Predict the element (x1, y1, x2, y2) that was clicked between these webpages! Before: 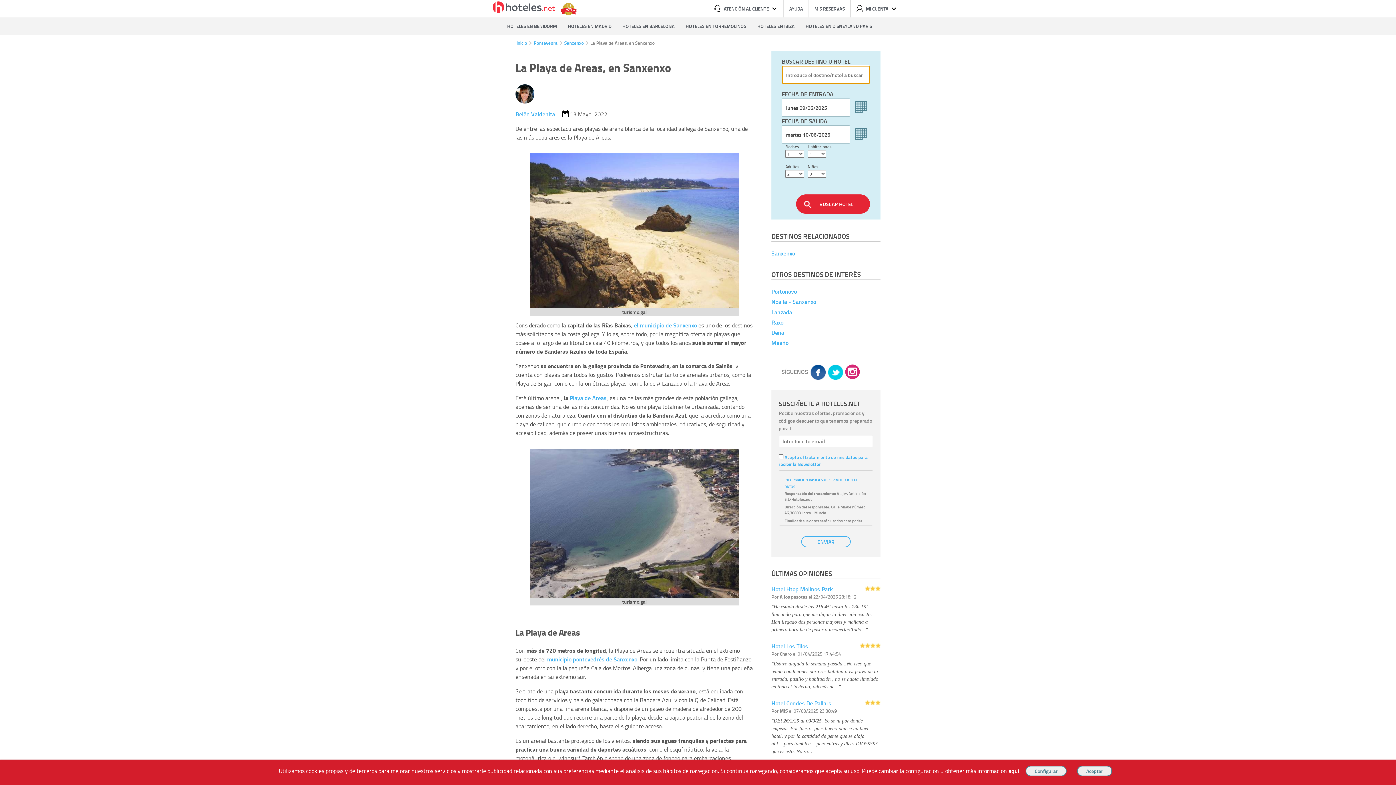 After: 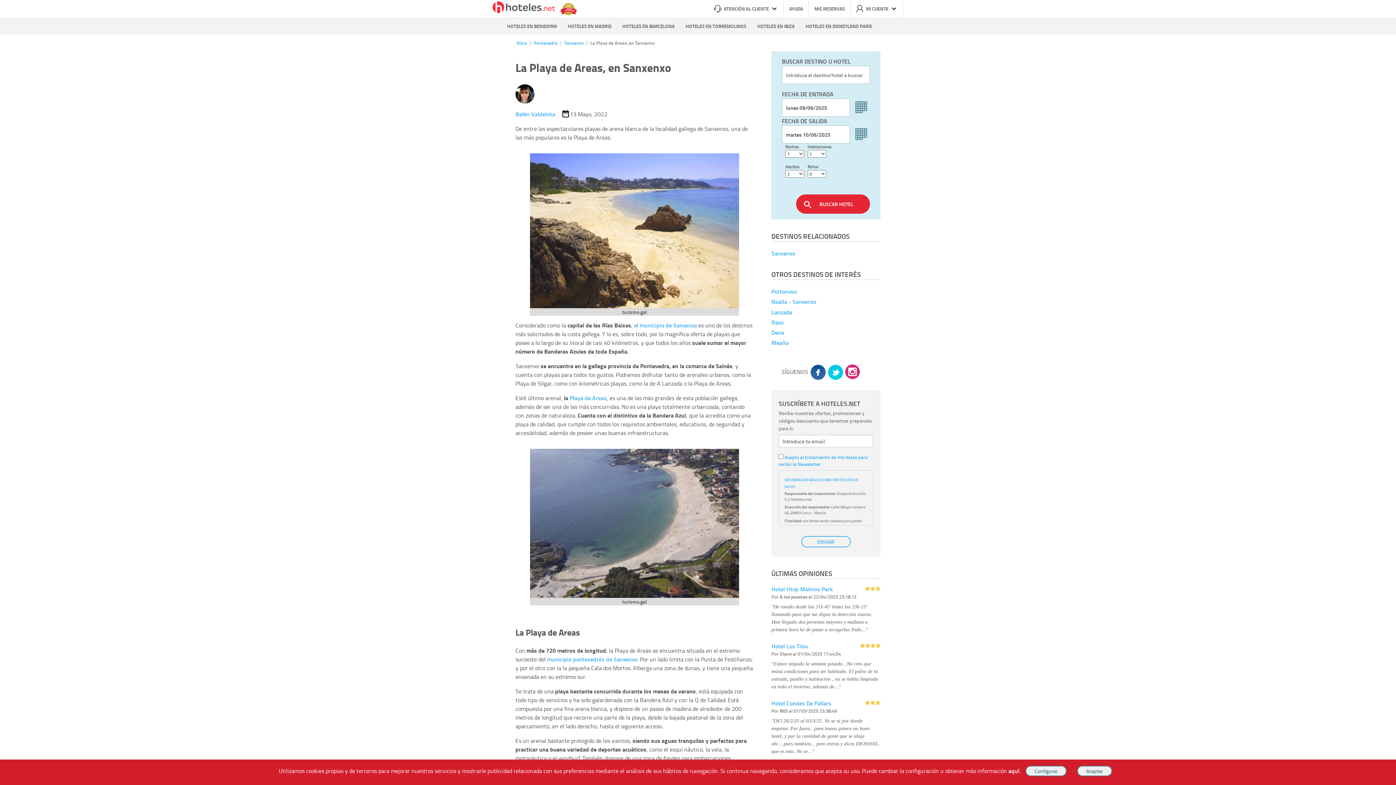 Action: bbox: (845, 364, 860, 381)